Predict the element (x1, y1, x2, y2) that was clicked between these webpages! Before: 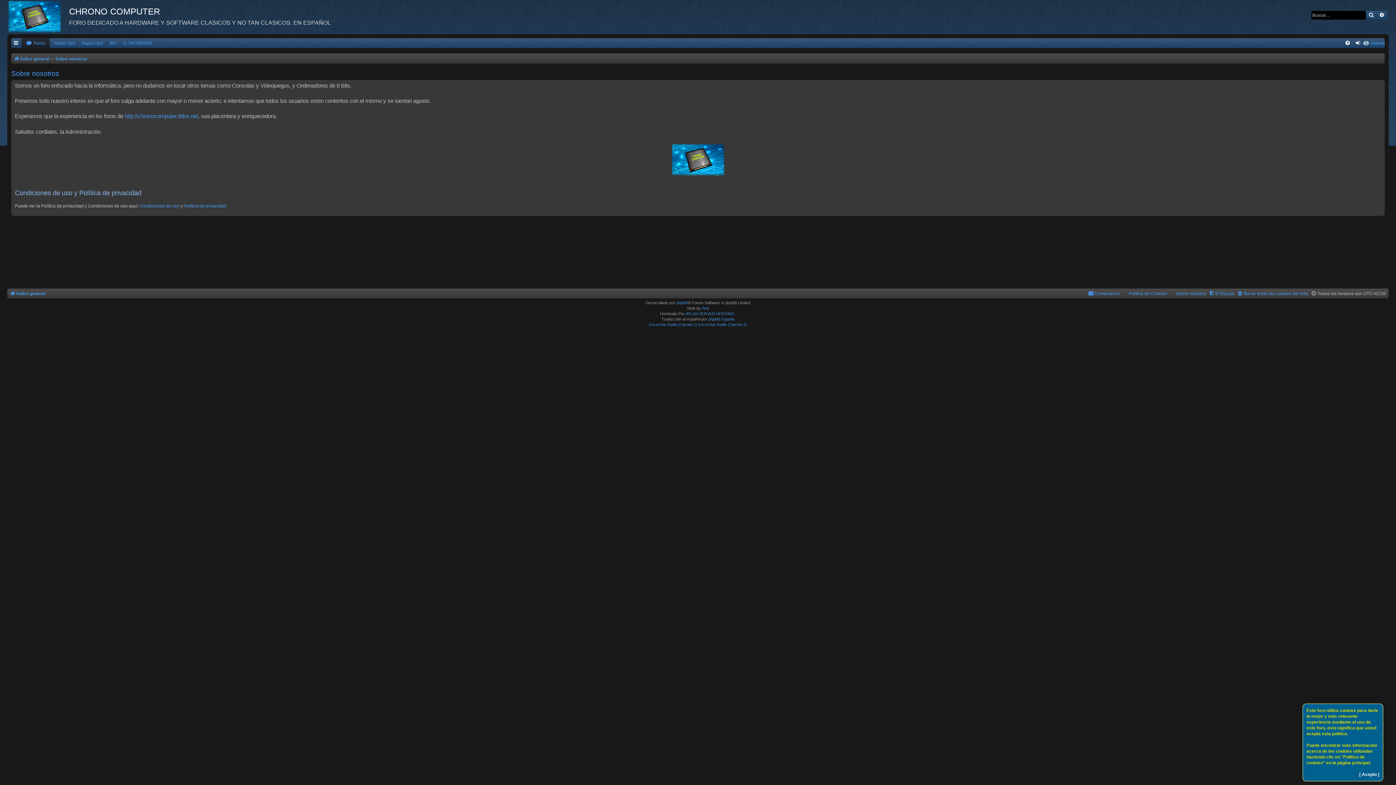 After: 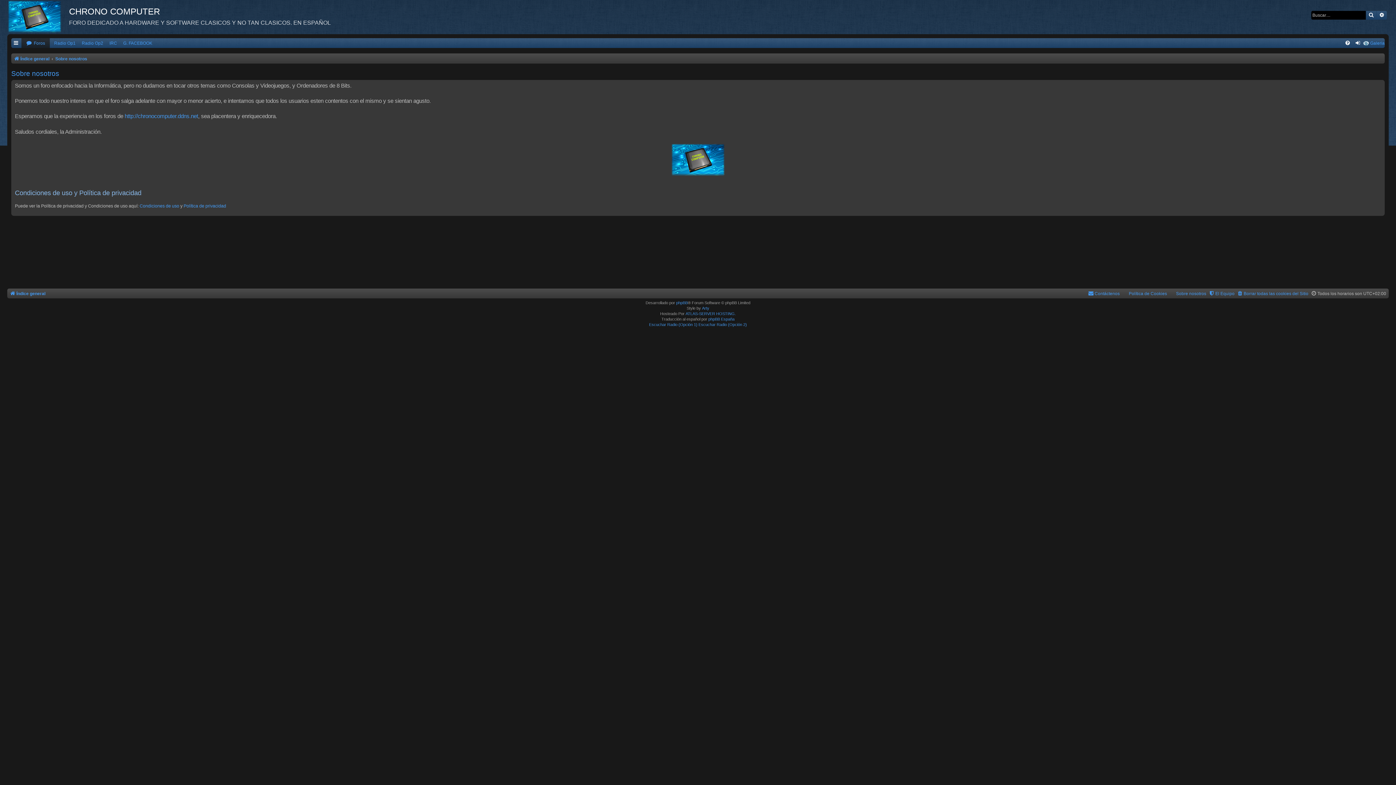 Action: bbox: (1359, 772, 1379, 777) label: [ Acepto ]